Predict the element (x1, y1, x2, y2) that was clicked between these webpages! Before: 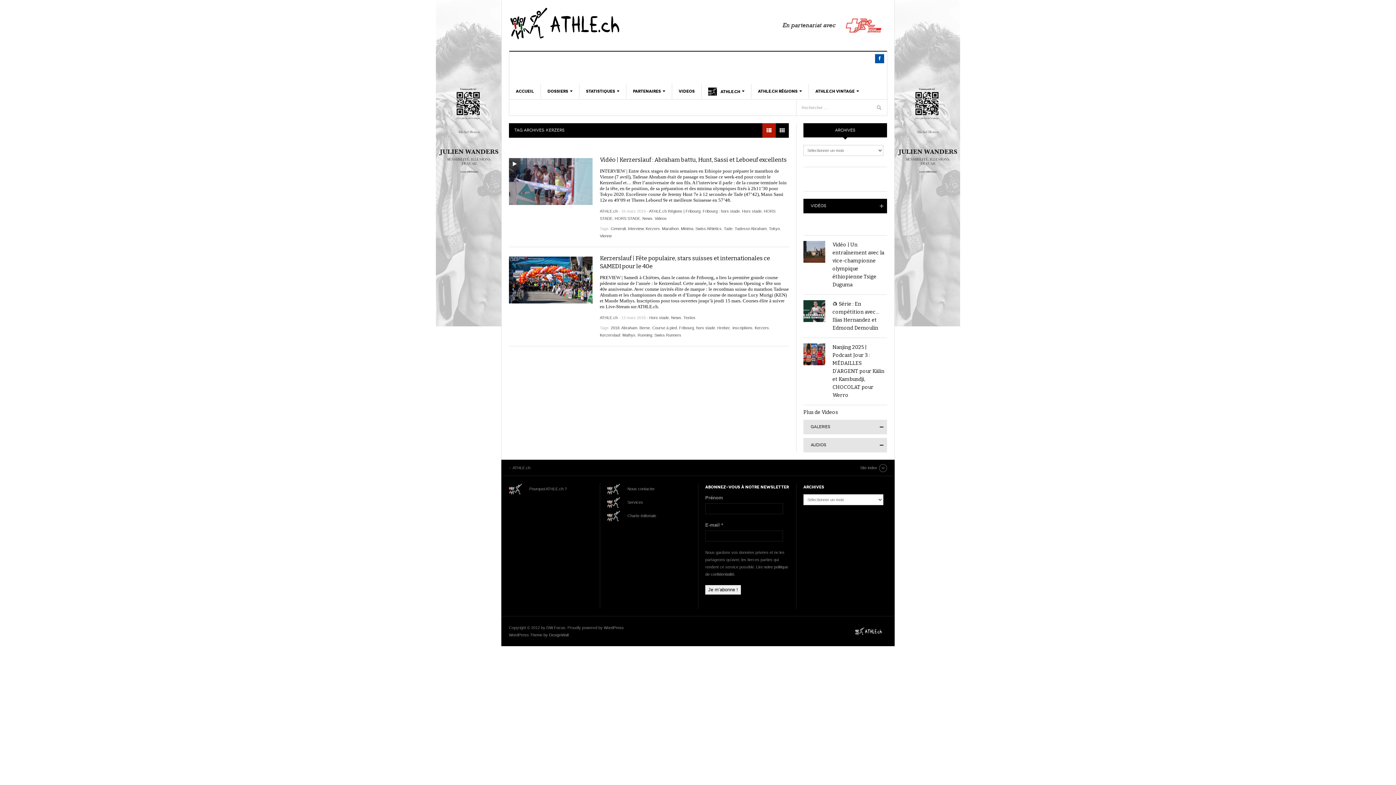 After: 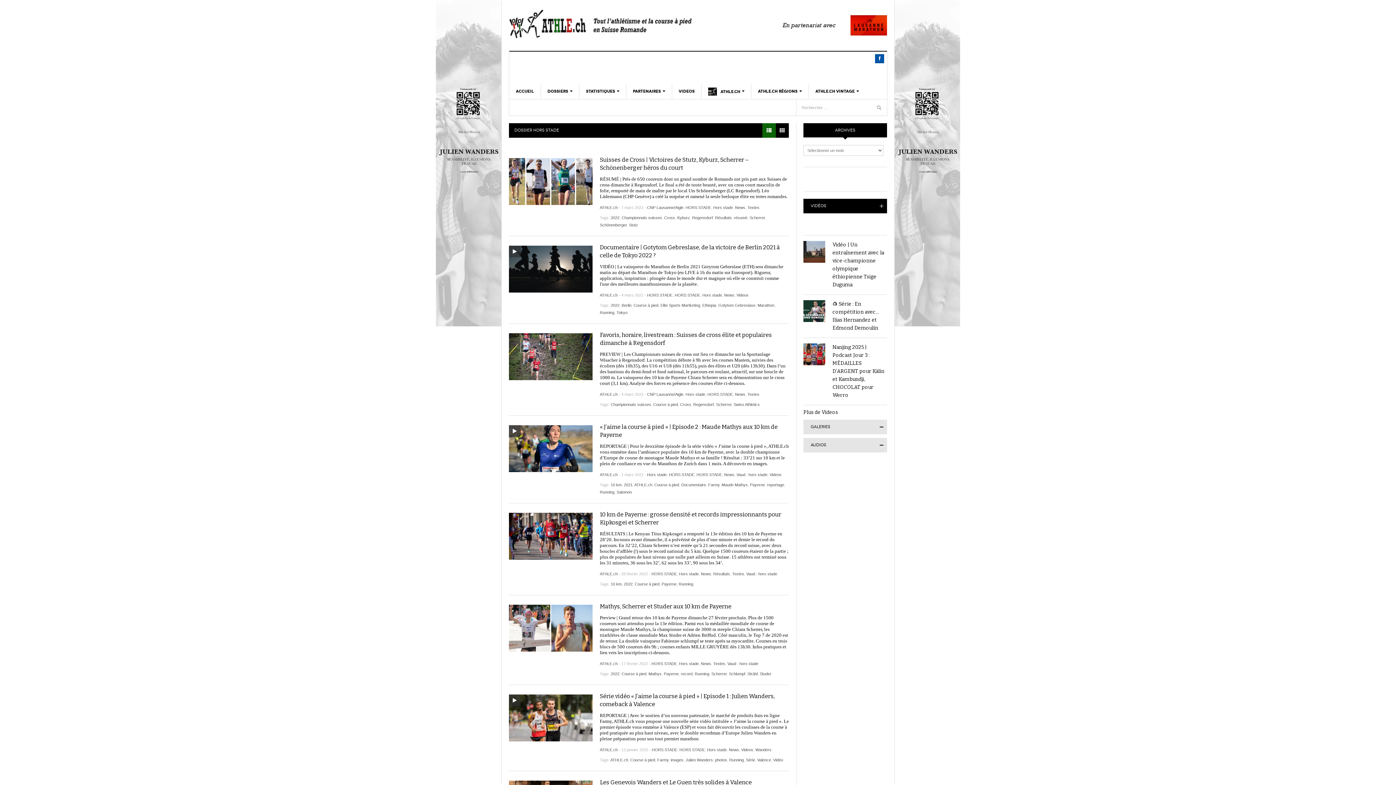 Action: label: HORS STADE bbox: (614, 216, 640, 220)